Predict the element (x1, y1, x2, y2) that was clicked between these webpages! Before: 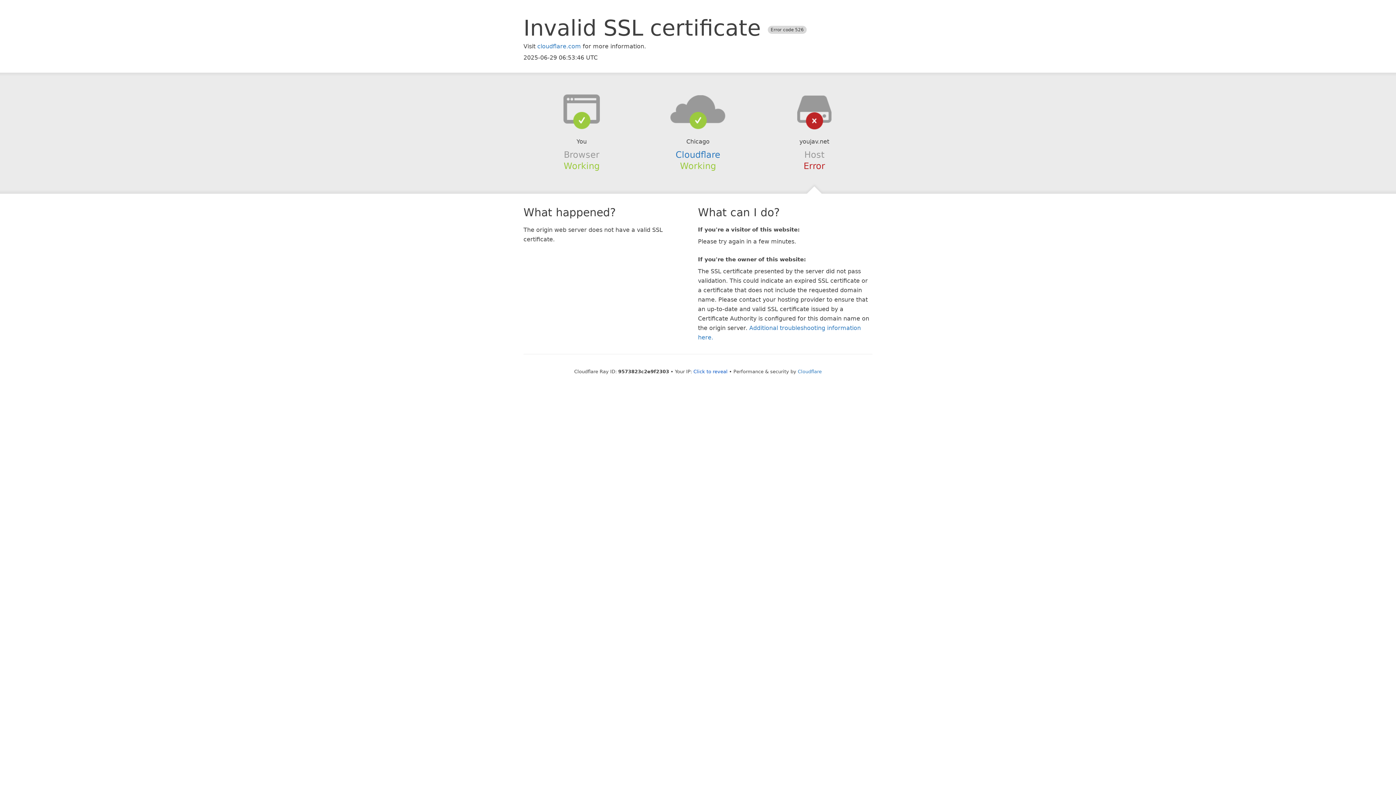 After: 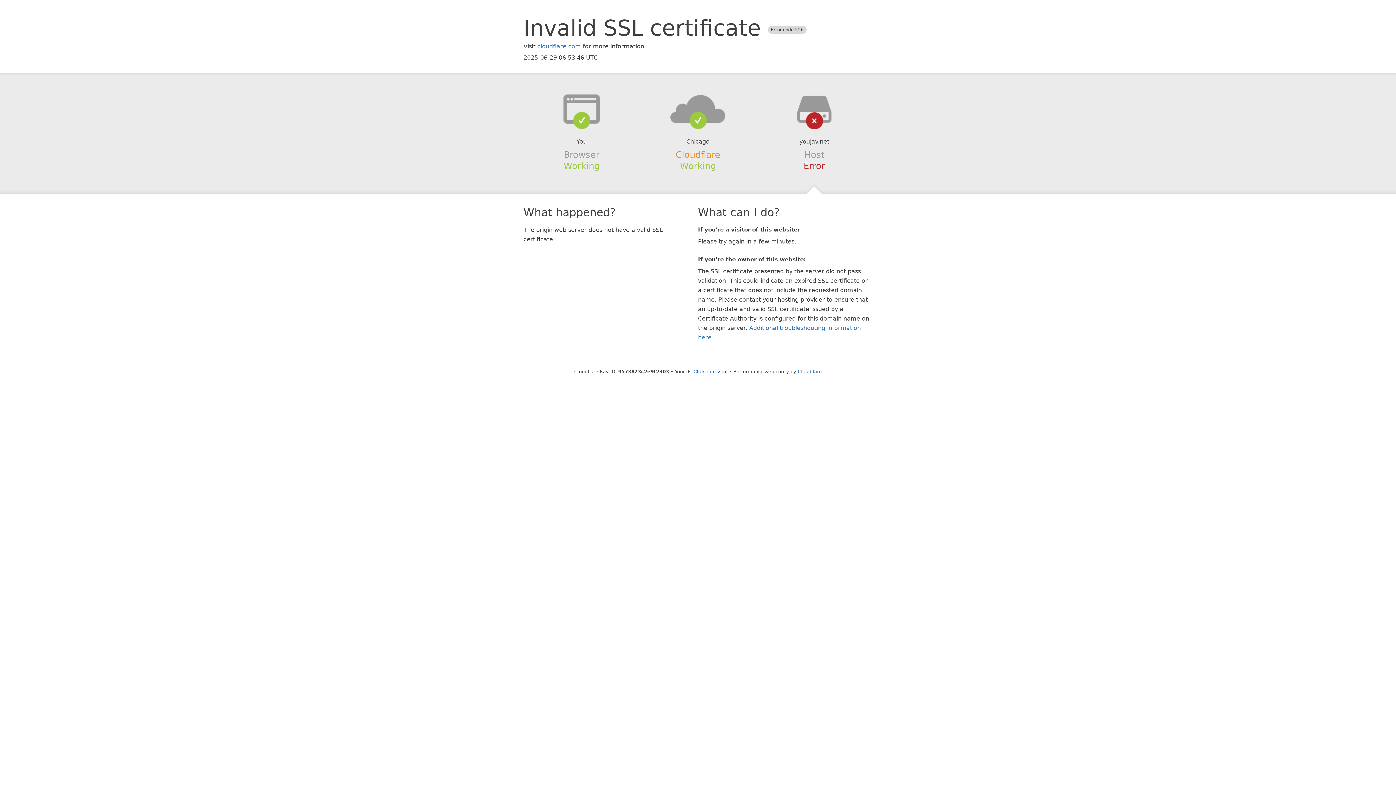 Action: bbox: (675, 149, 720, 159) label: Cloudflare